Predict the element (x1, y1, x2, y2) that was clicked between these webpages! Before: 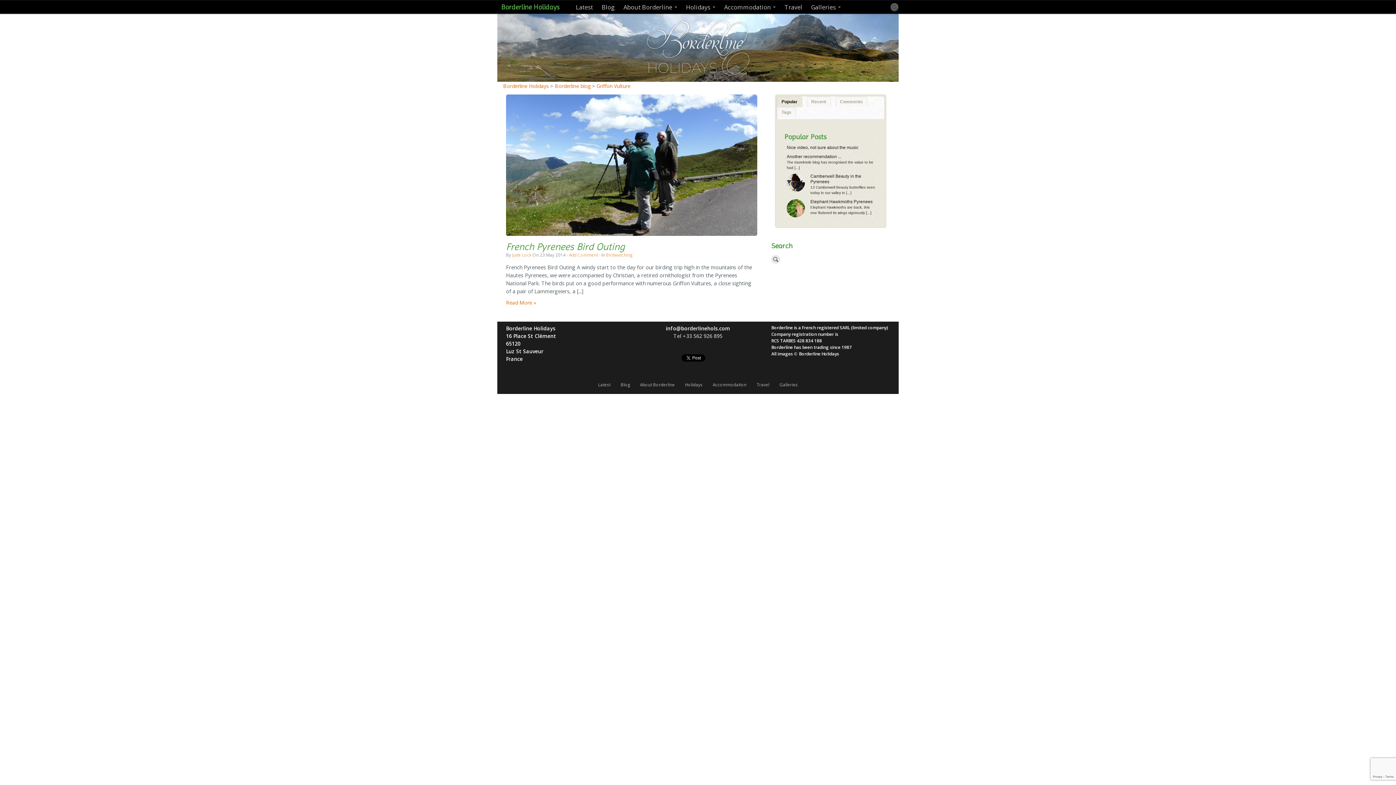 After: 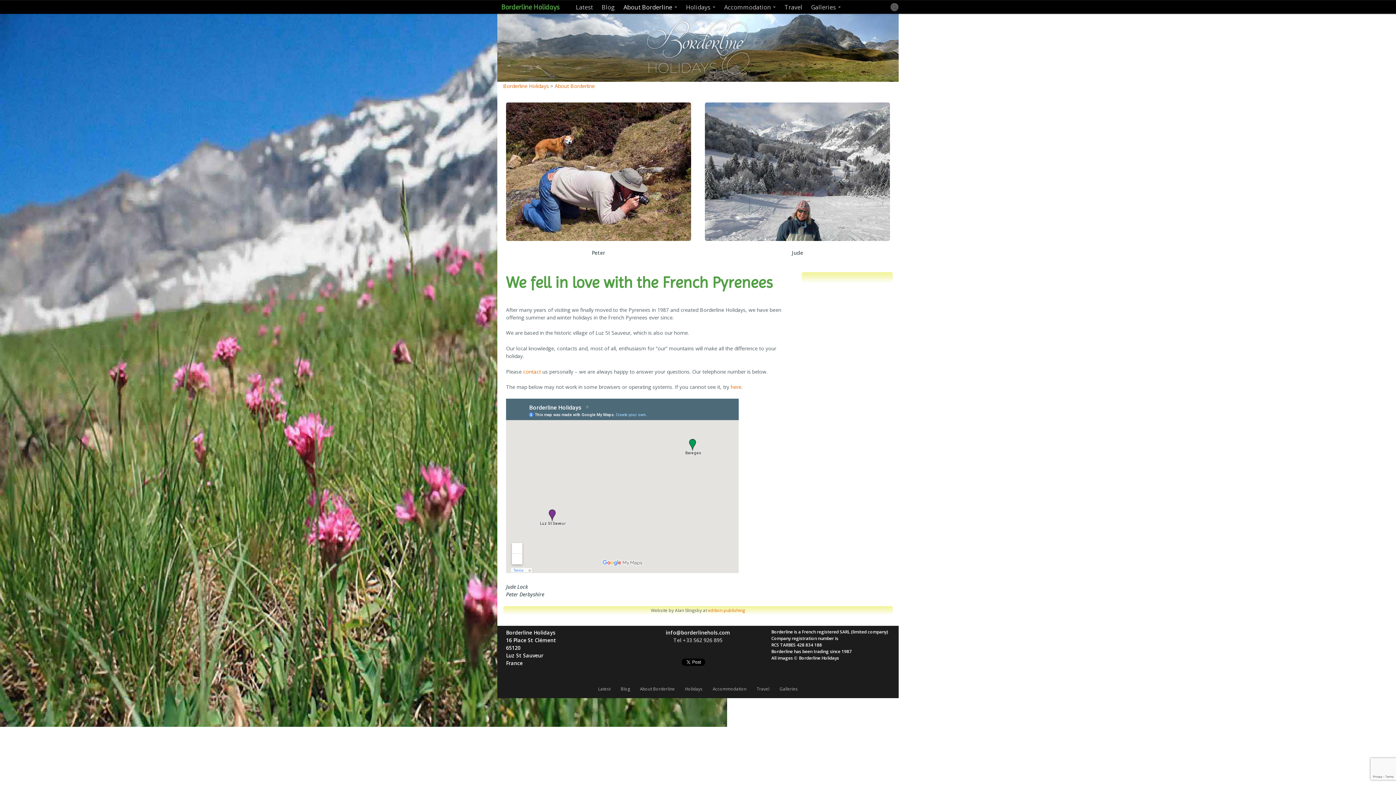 Action: label: About Borderline bbox: (638, 381, 676, 388)